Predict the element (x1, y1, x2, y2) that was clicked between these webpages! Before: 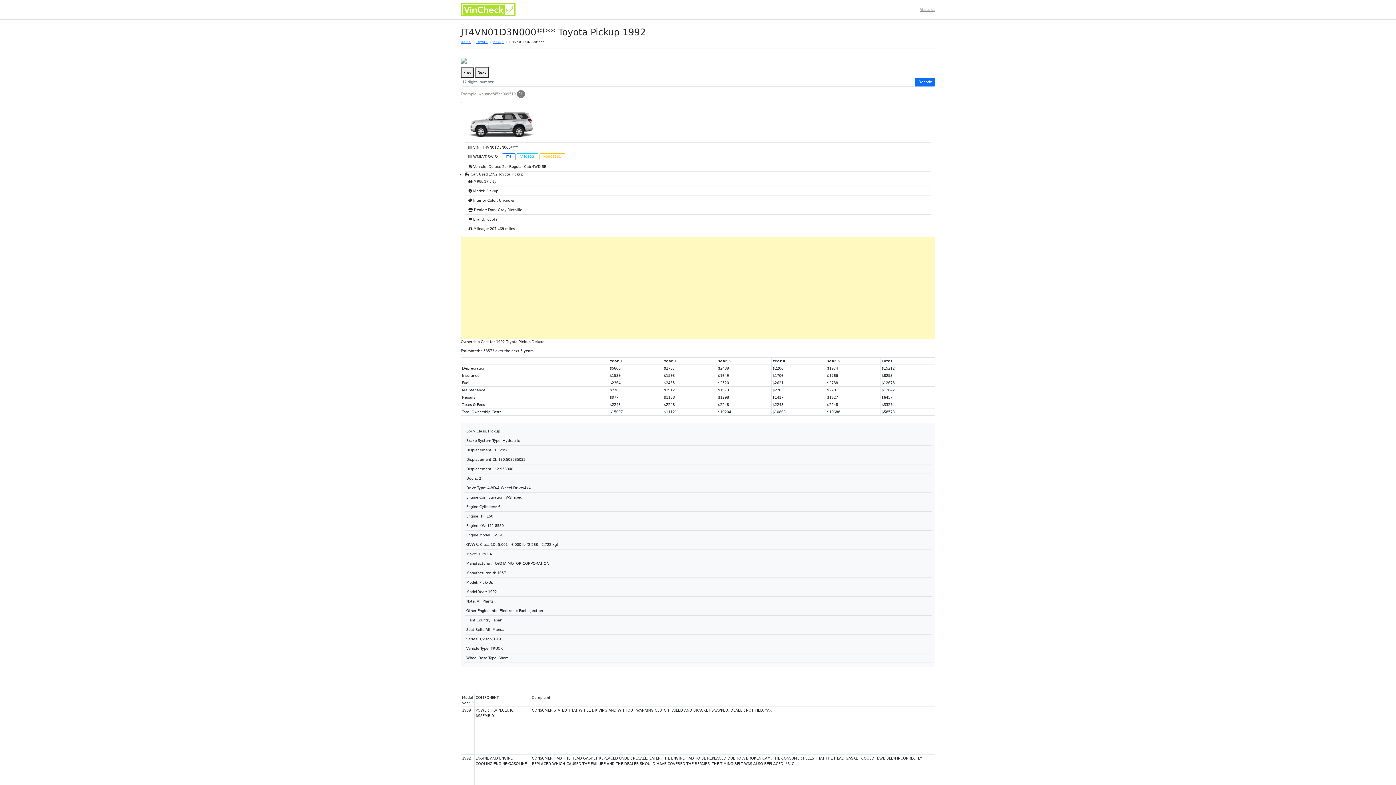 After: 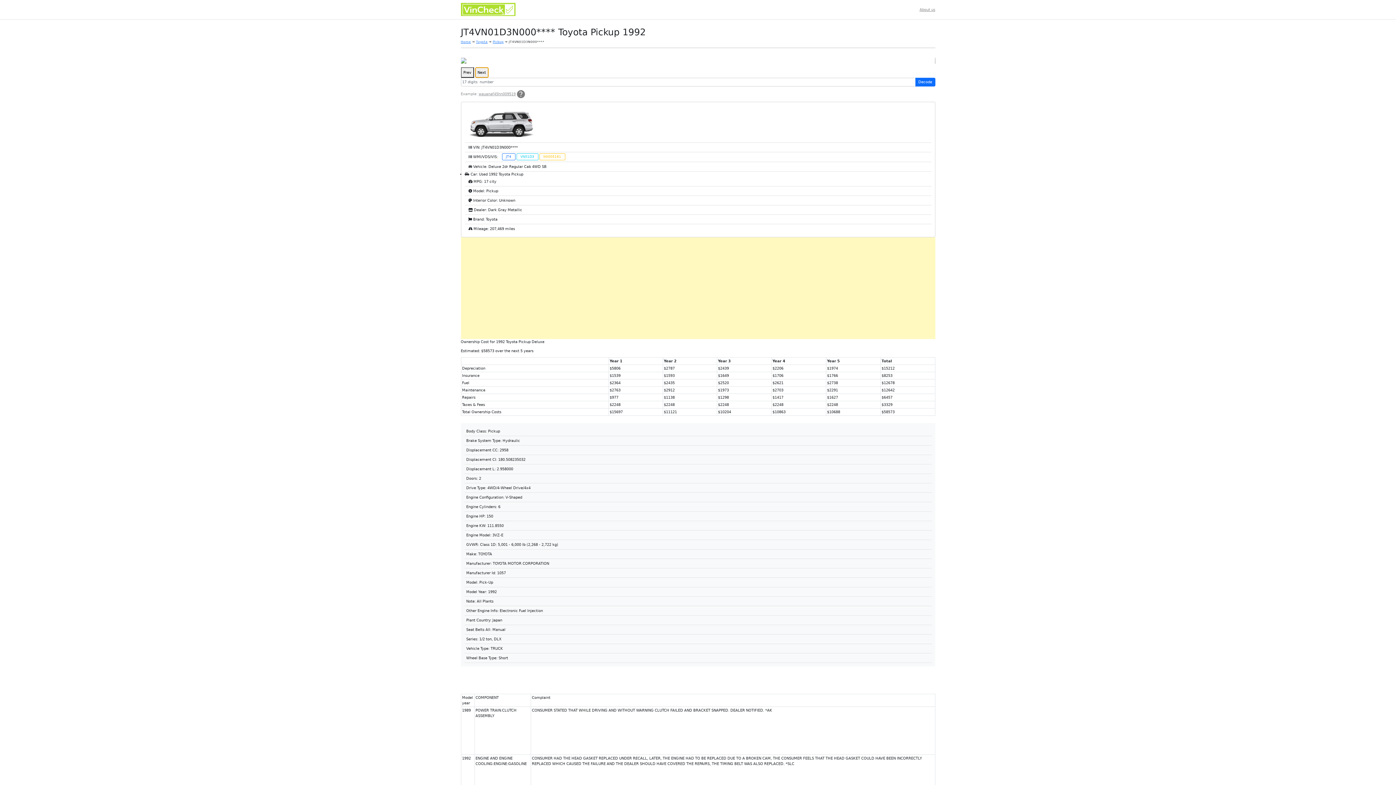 Action: bbox: (475, 67, 488, 77) label: Next